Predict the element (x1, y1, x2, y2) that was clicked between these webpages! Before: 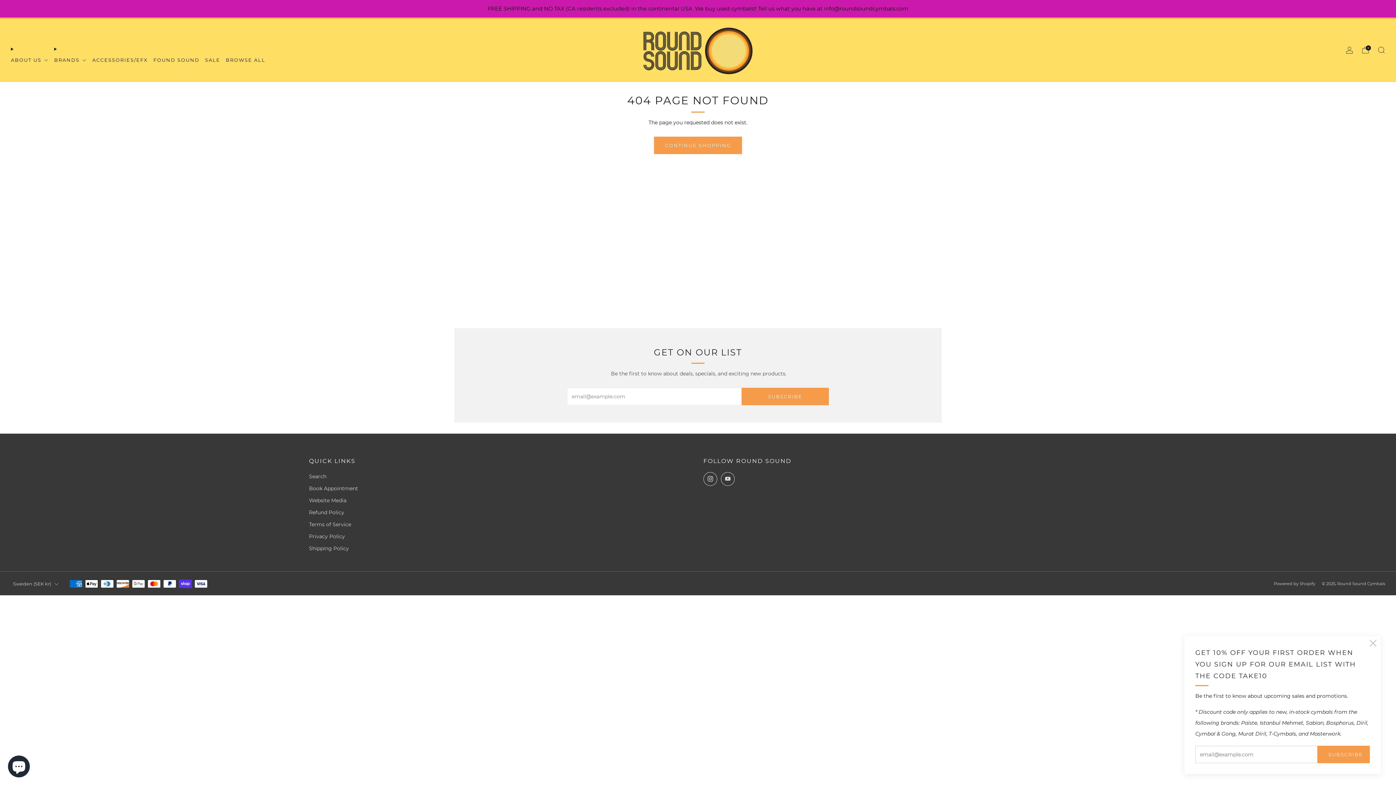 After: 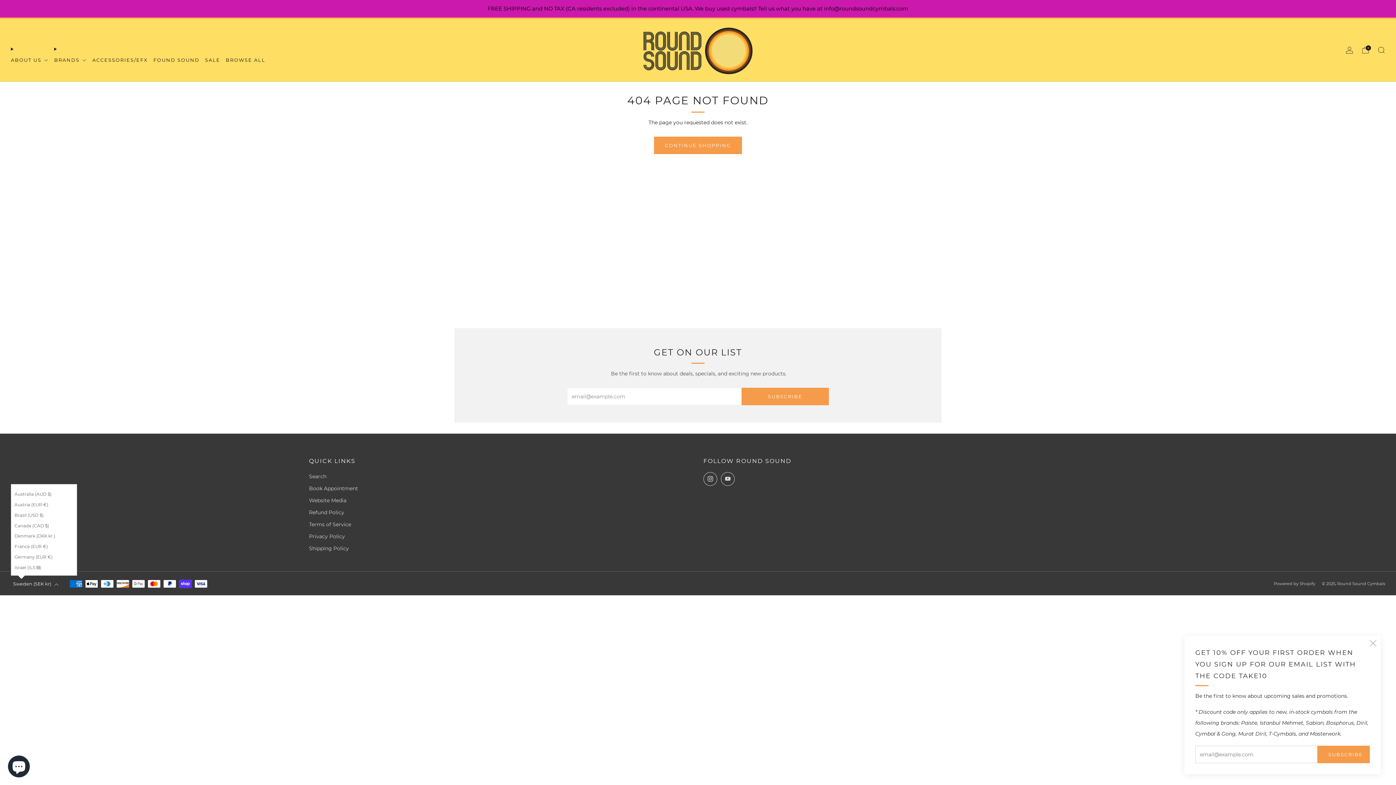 Action: bbox: (10, 576, 60, 592) label: Sweden (SEK kr)